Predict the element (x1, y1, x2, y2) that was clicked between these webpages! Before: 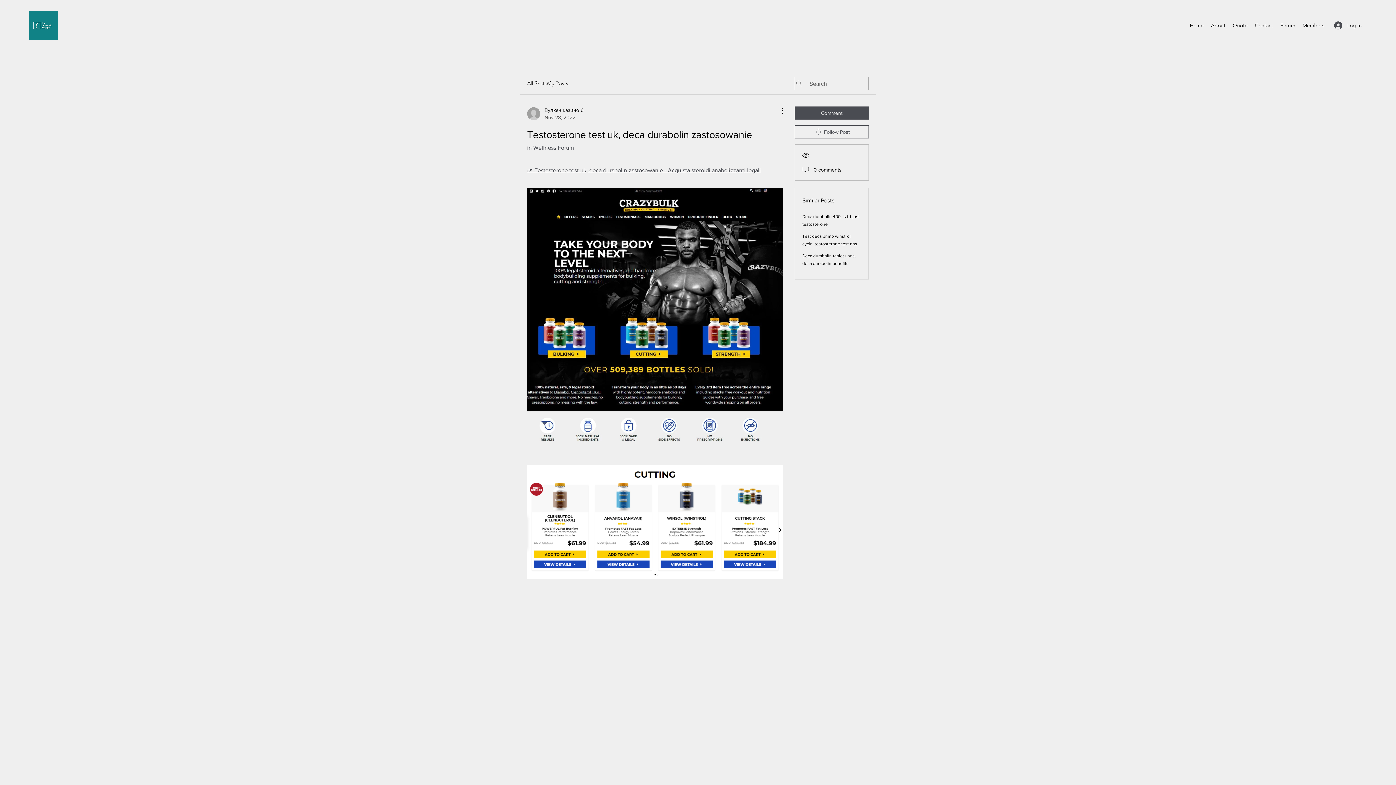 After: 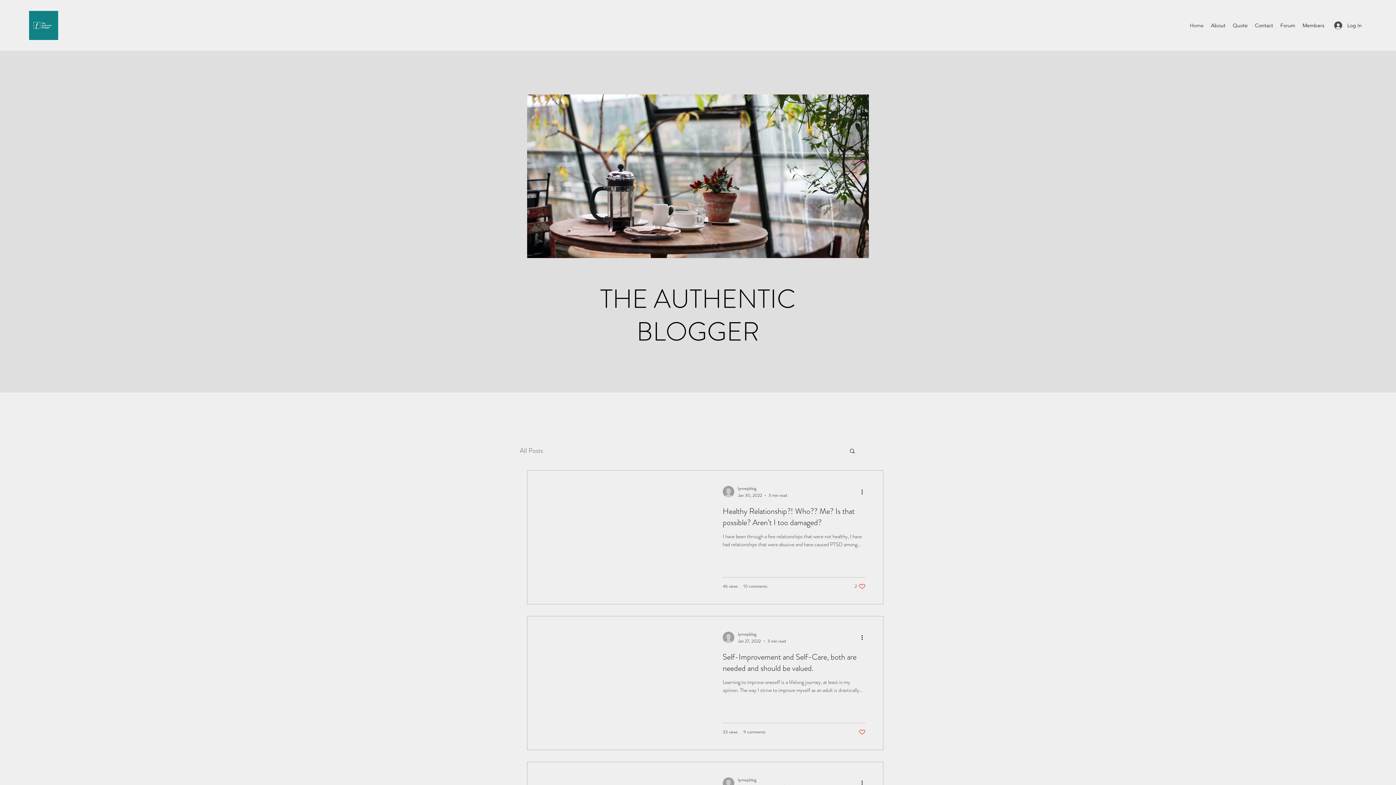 Action: bbox: (1186, 20, 1207, 30) label: Home